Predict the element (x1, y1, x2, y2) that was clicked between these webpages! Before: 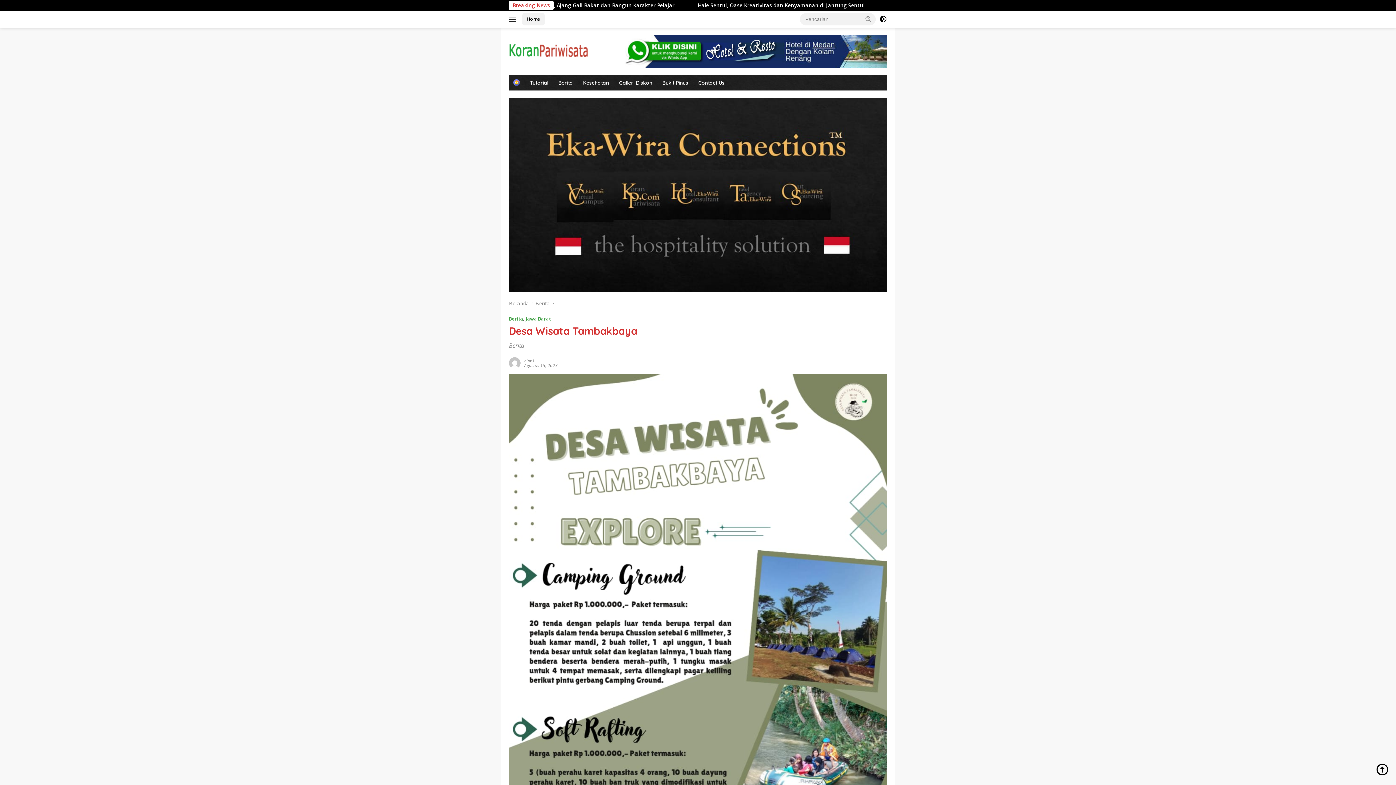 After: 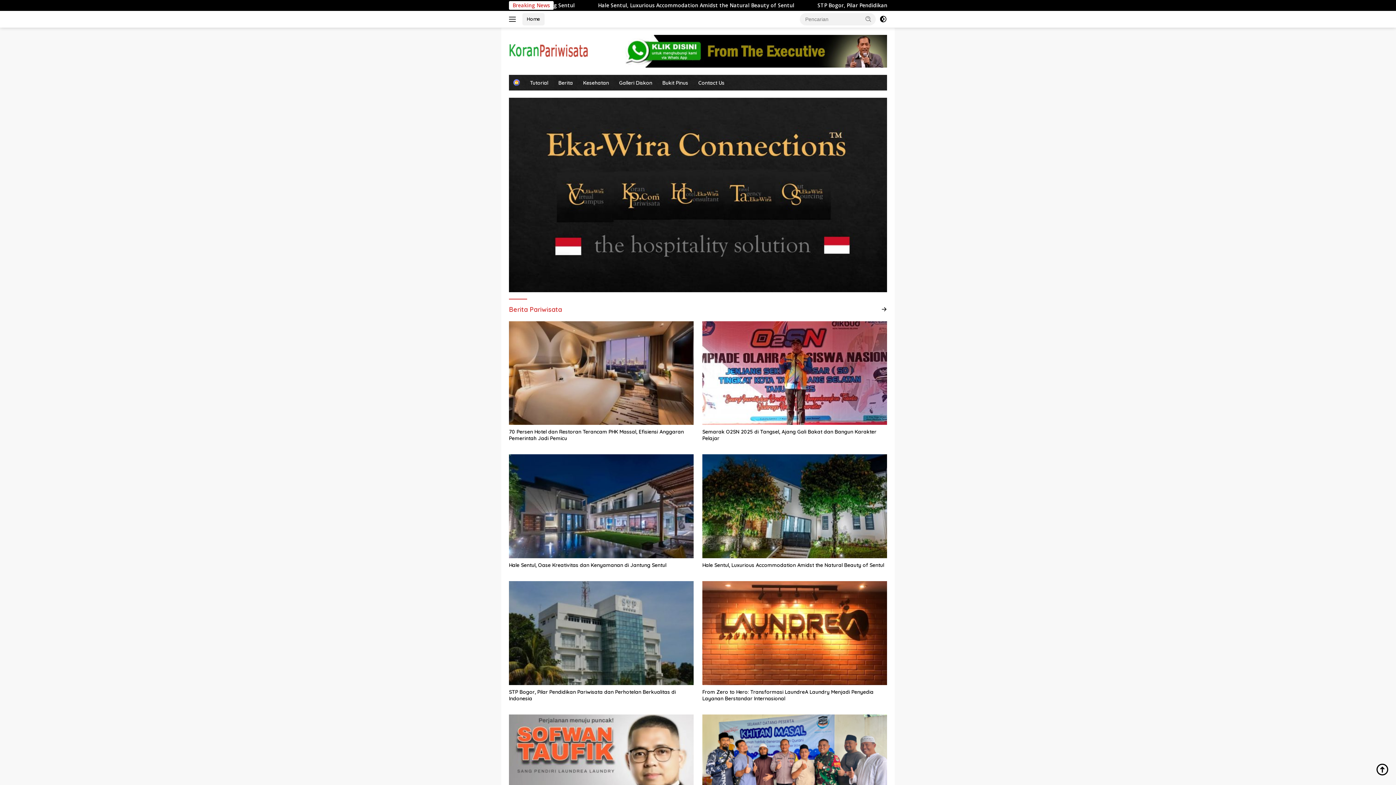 Action: bbox: (509, 47, 588, 54)